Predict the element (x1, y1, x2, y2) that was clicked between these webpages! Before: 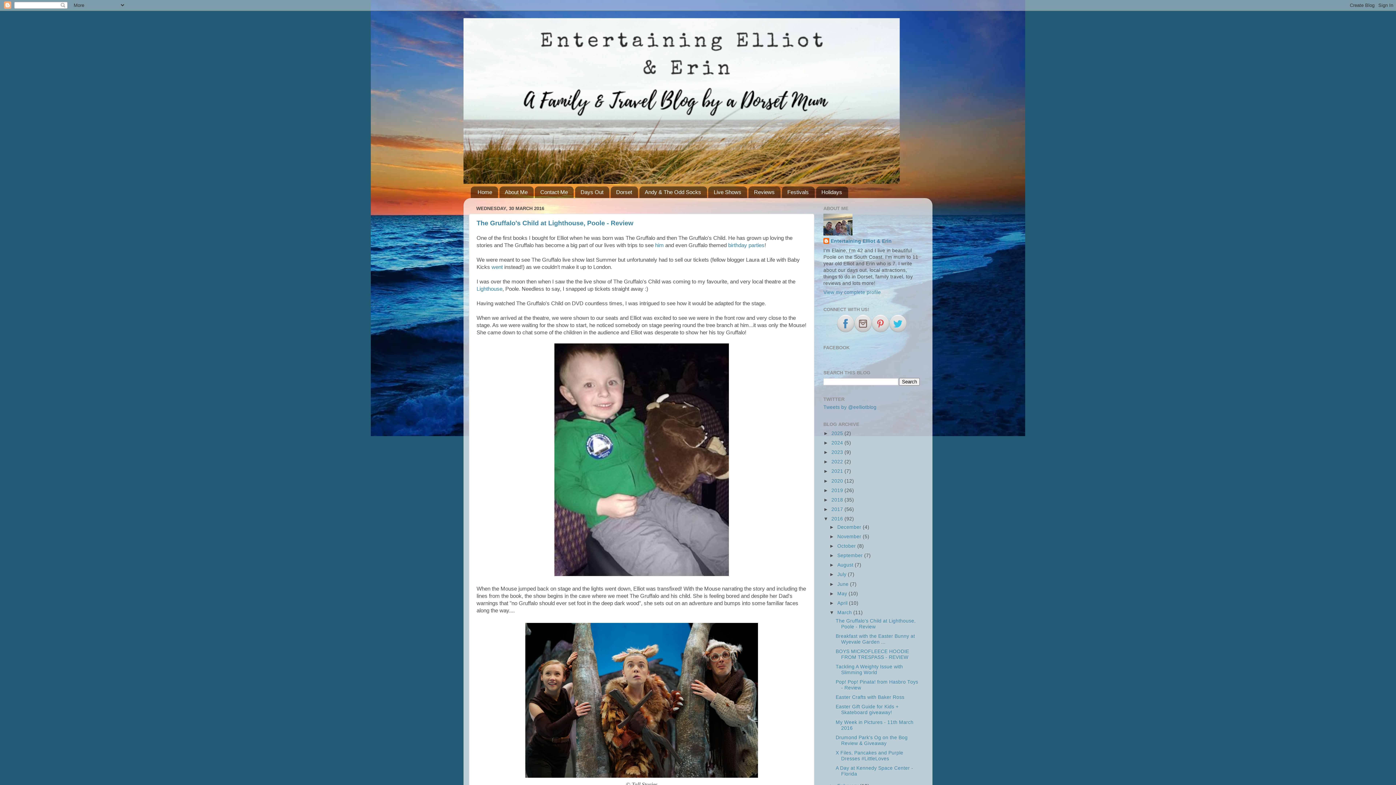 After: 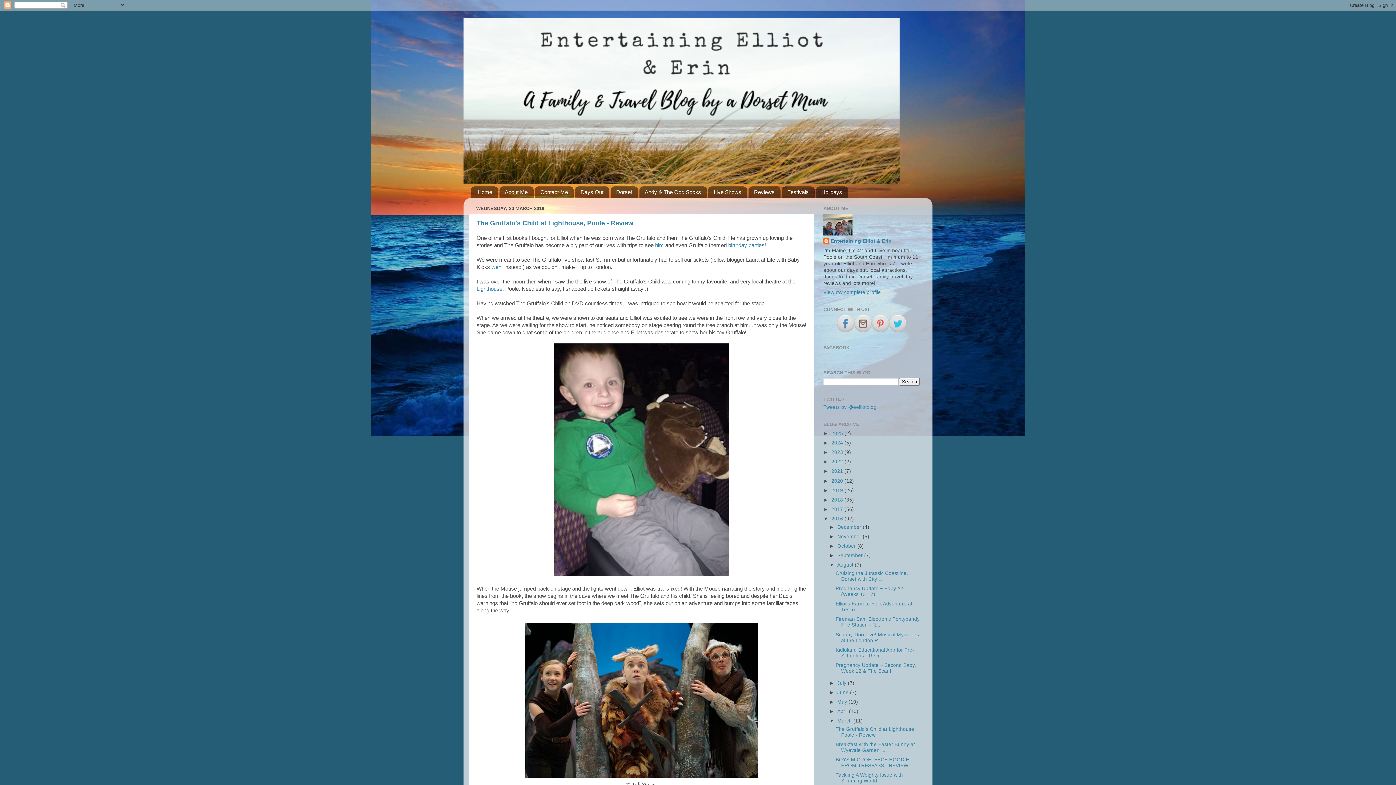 Action: bbox: (829, 562, 837, 568) label: ►  